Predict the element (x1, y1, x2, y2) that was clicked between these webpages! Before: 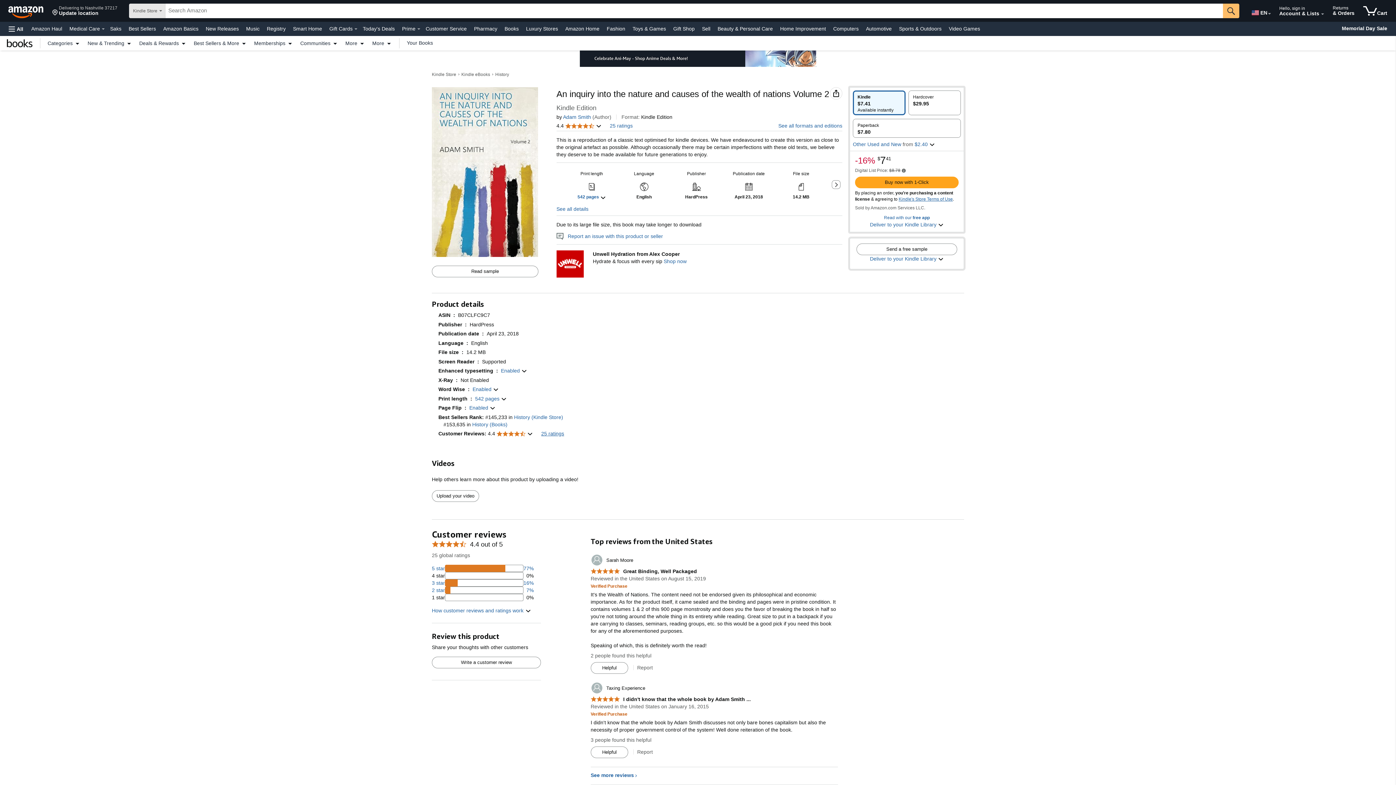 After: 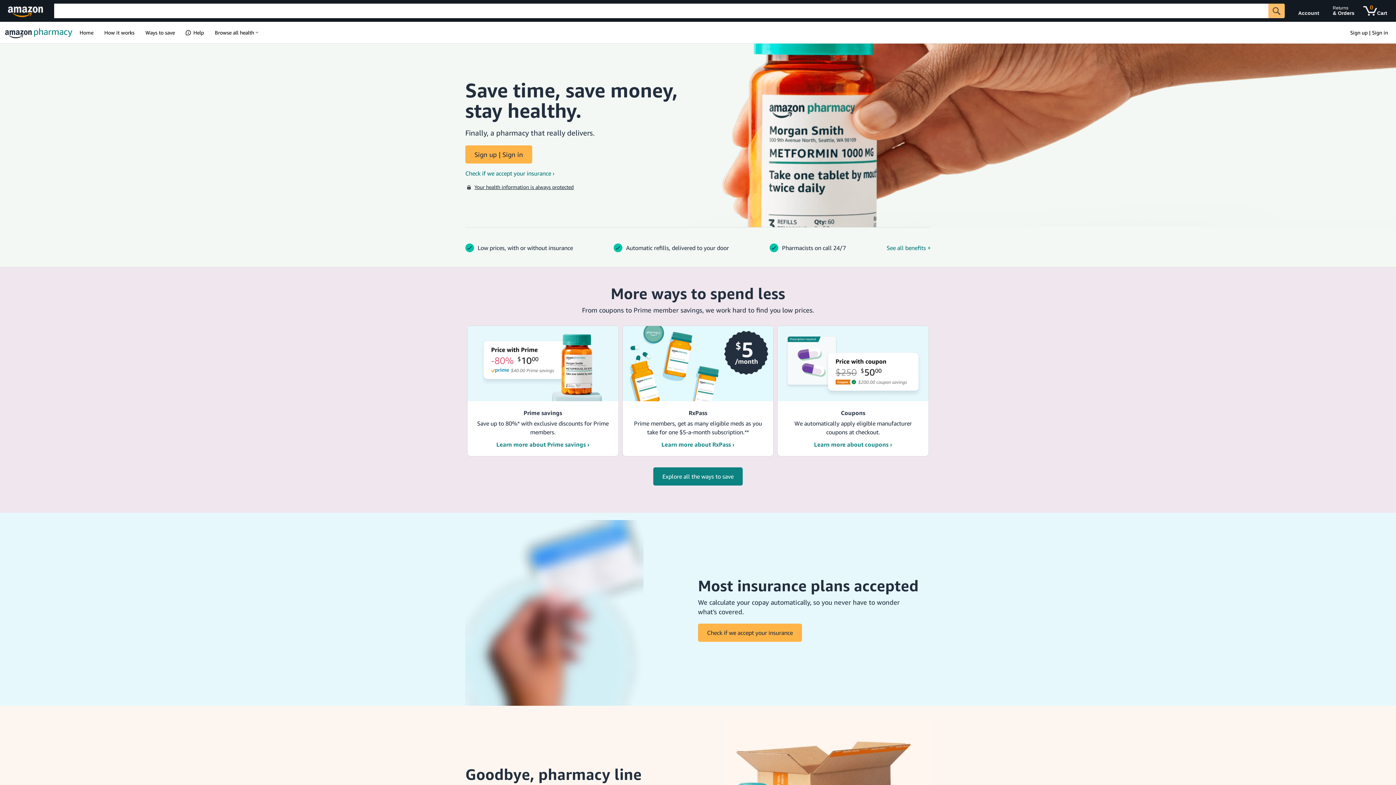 Action: label: Pharmacy bbox: (472, 23, 499, 33)